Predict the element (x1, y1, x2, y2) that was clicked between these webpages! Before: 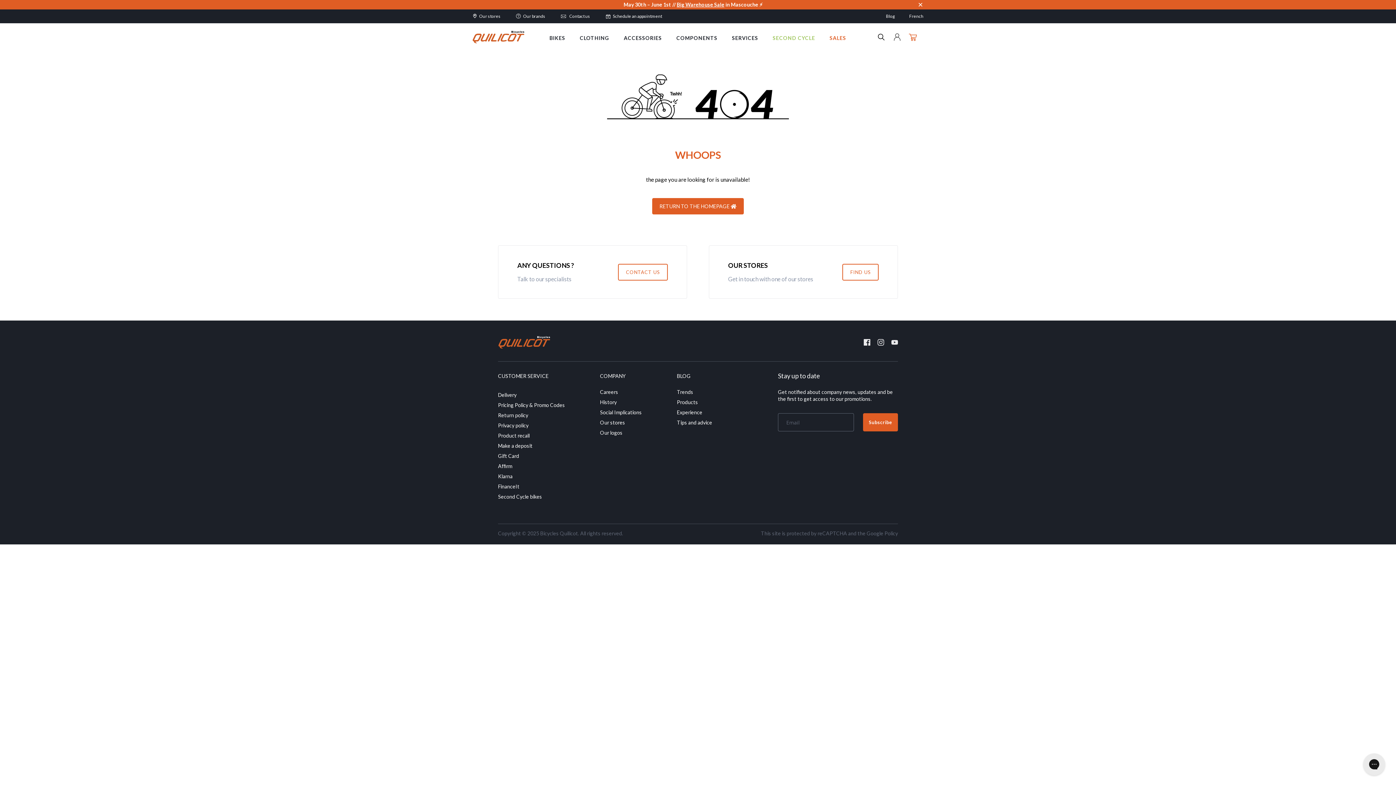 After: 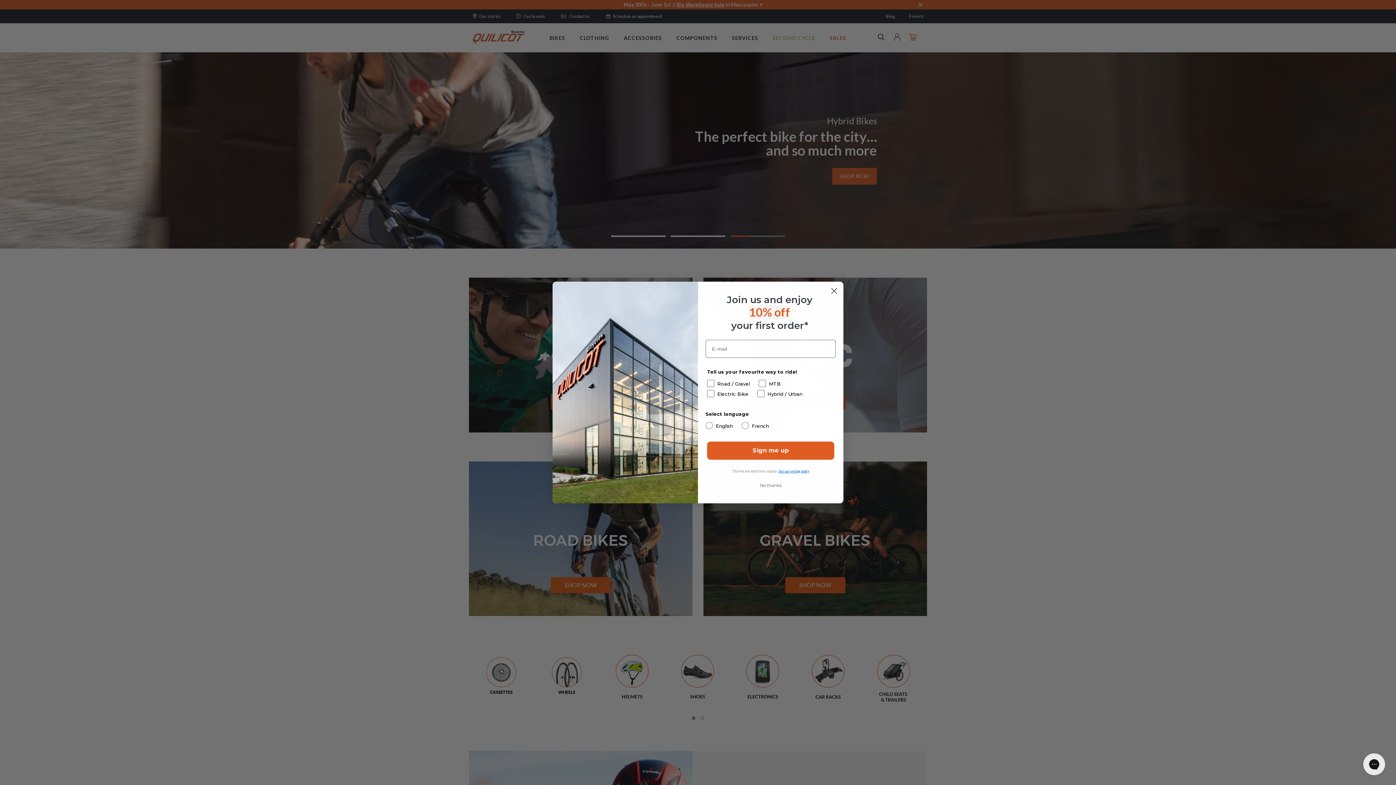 Action: bbox: (472, 30, 524, 44)